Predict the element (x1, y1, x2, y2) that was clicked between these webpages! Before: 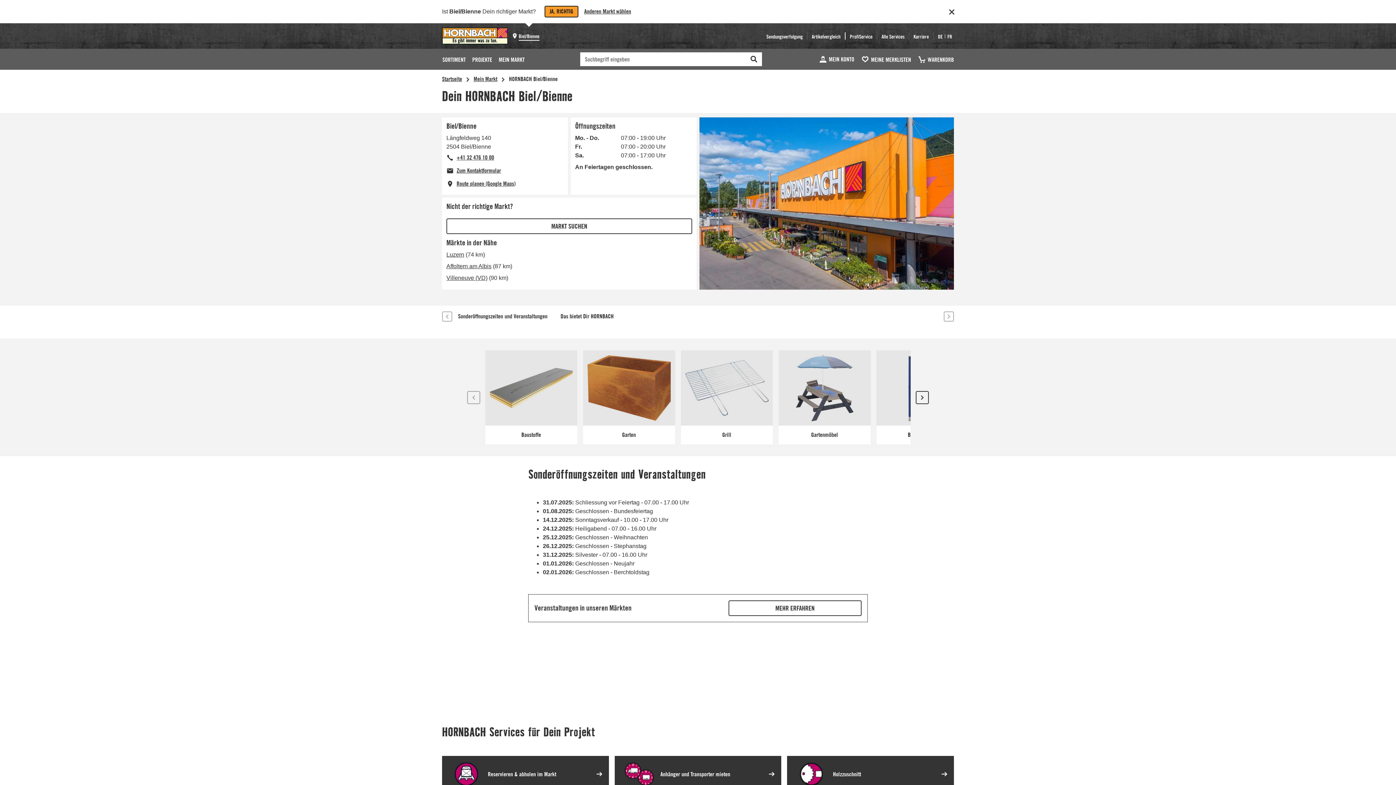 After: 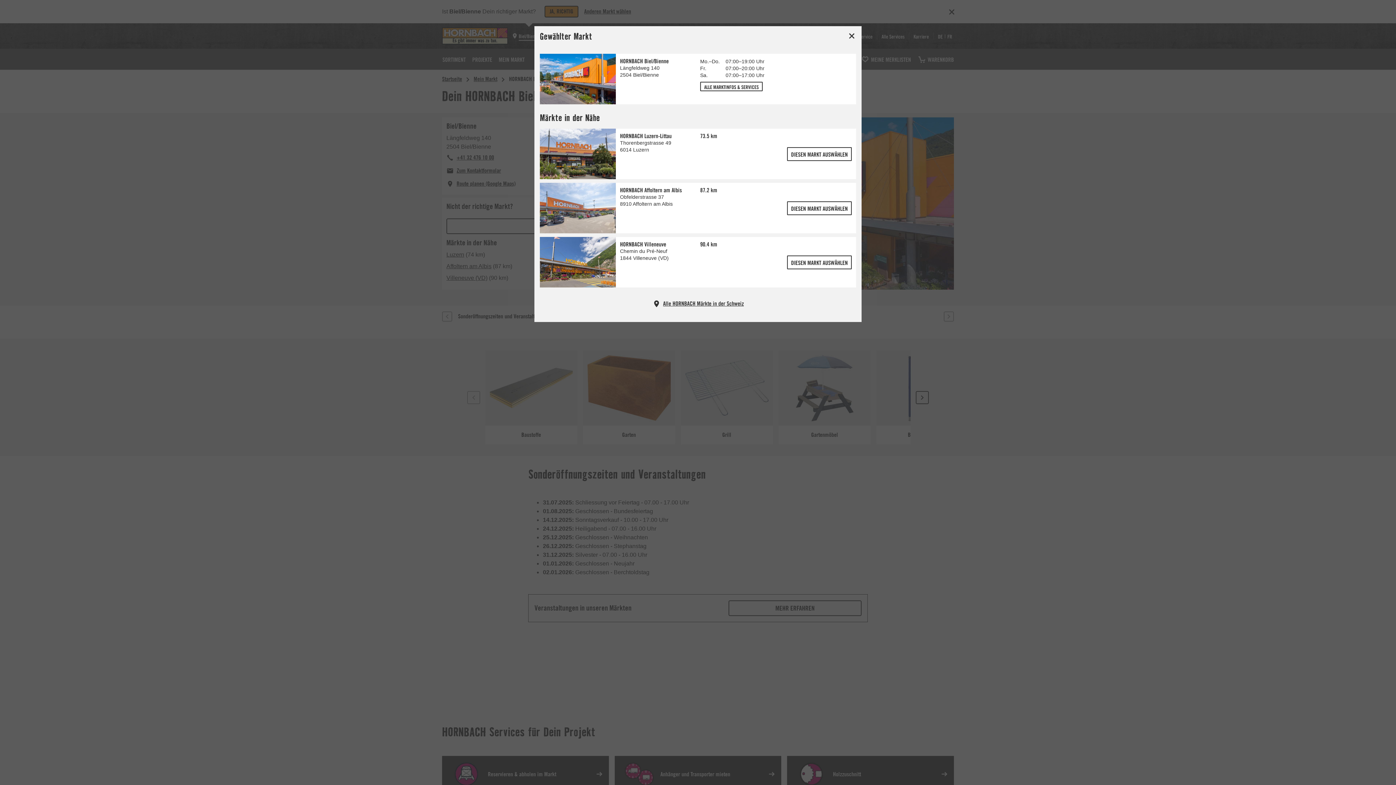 Action: label: Biel/Bienne bbox: (514, 27, 543, 44)